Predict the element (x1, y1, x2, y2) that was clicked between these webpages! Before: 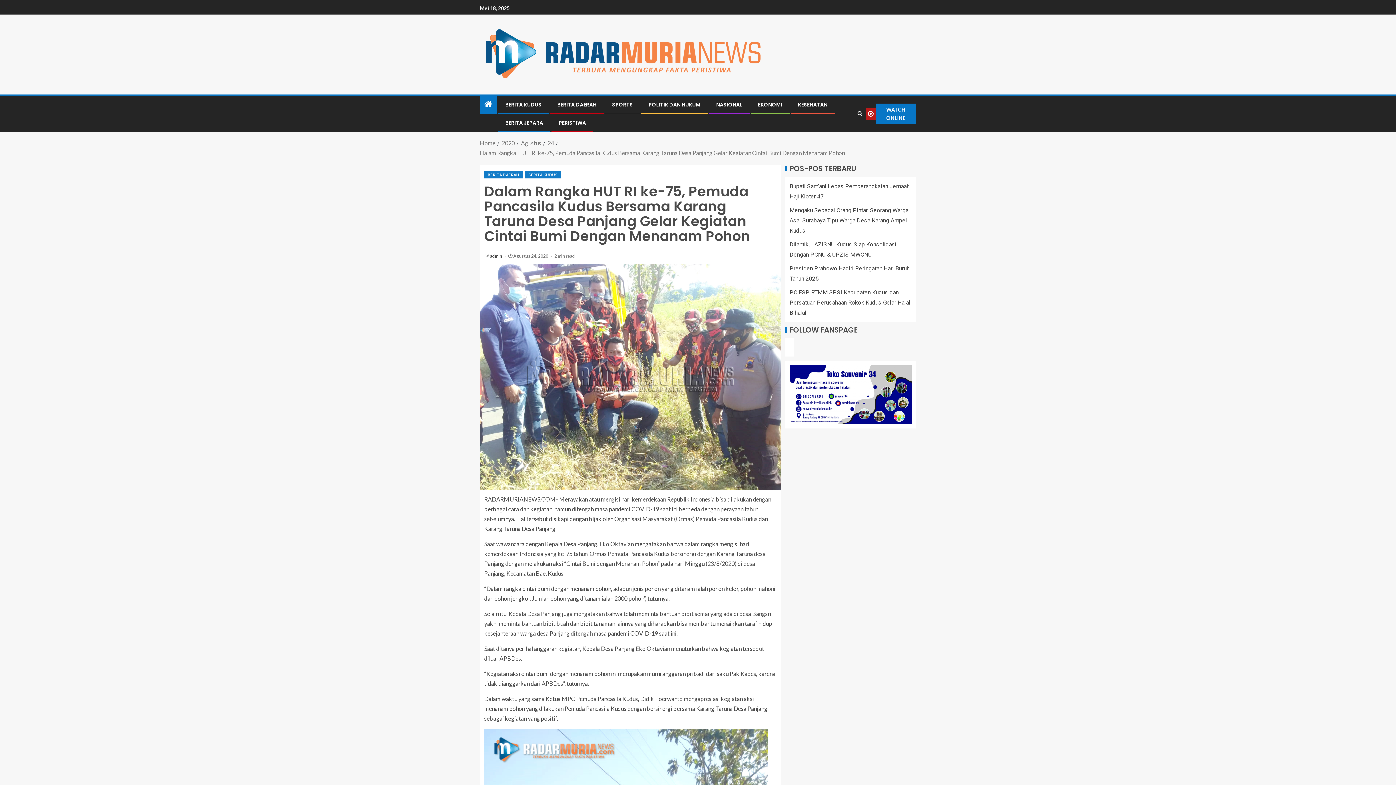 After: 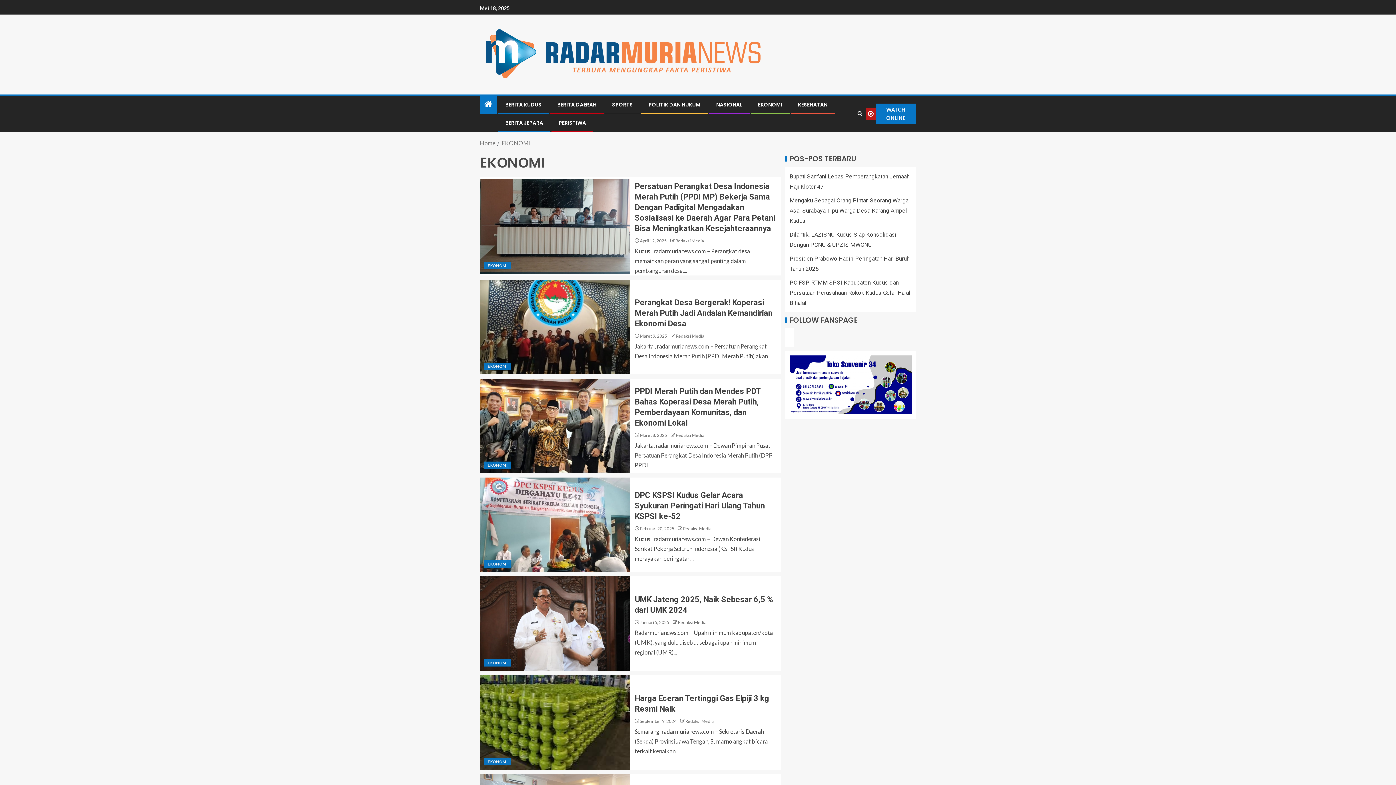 Action: bbox: (758, 101, 782, 108) label: EKONOMI